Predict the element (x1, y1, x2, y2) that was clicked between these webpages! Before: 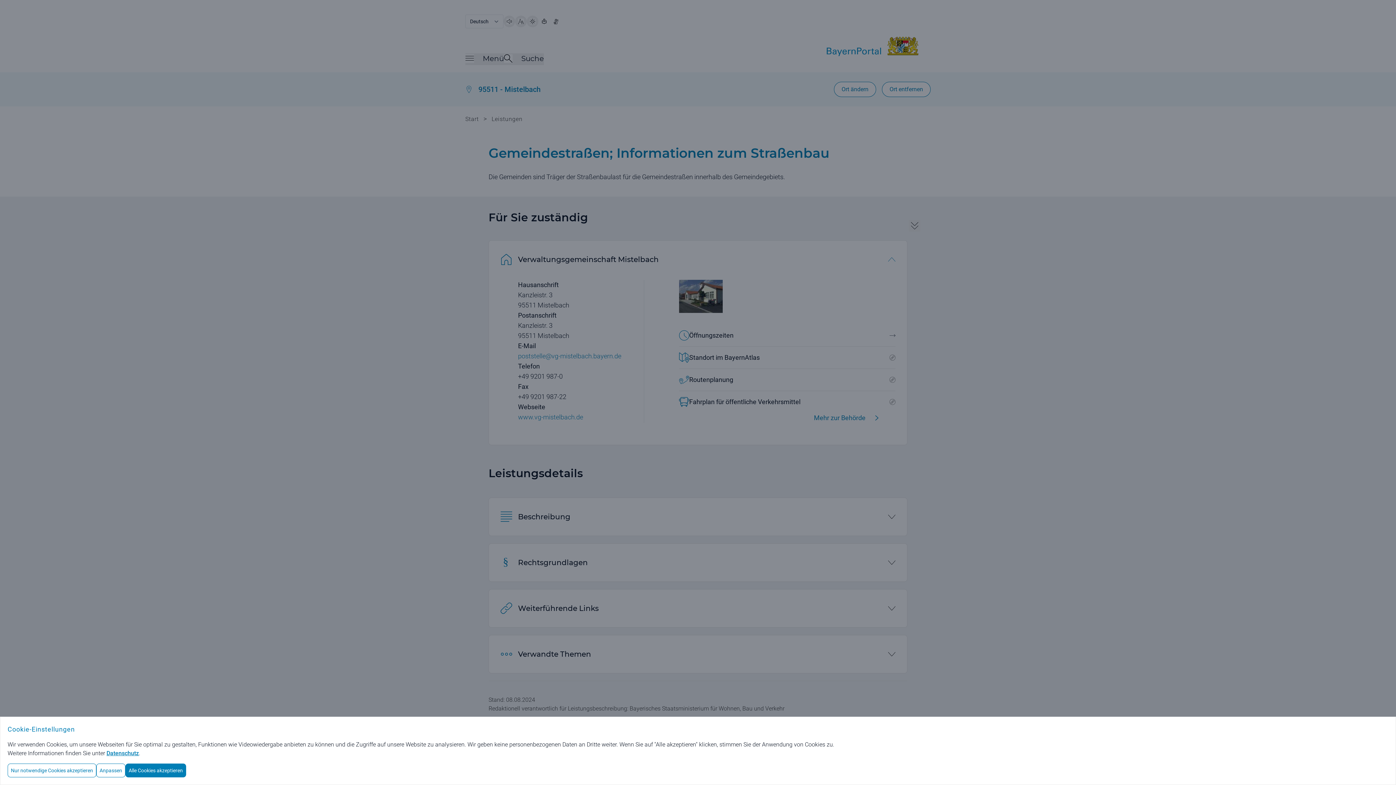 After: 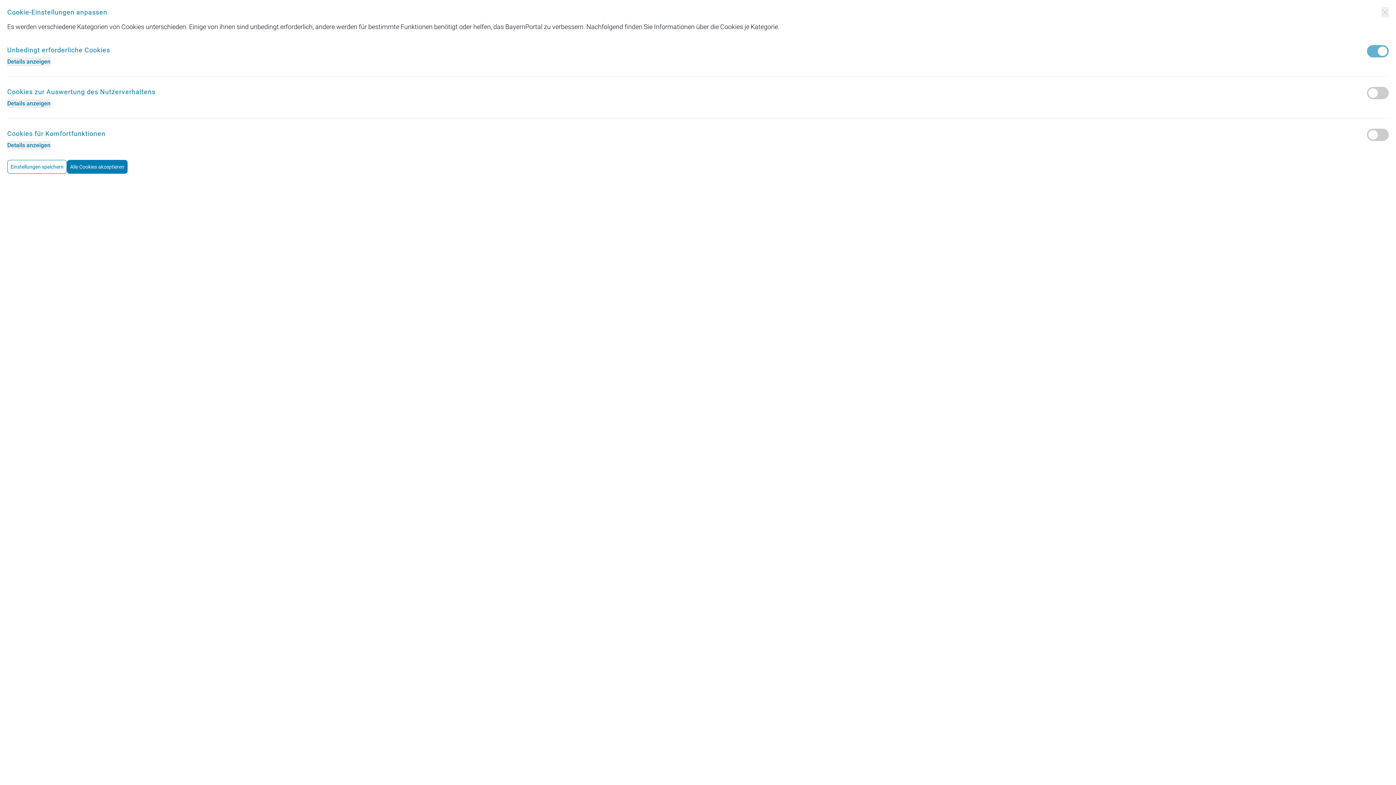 Action: label: Anpassen bbox: (96, 764, 125, 777)